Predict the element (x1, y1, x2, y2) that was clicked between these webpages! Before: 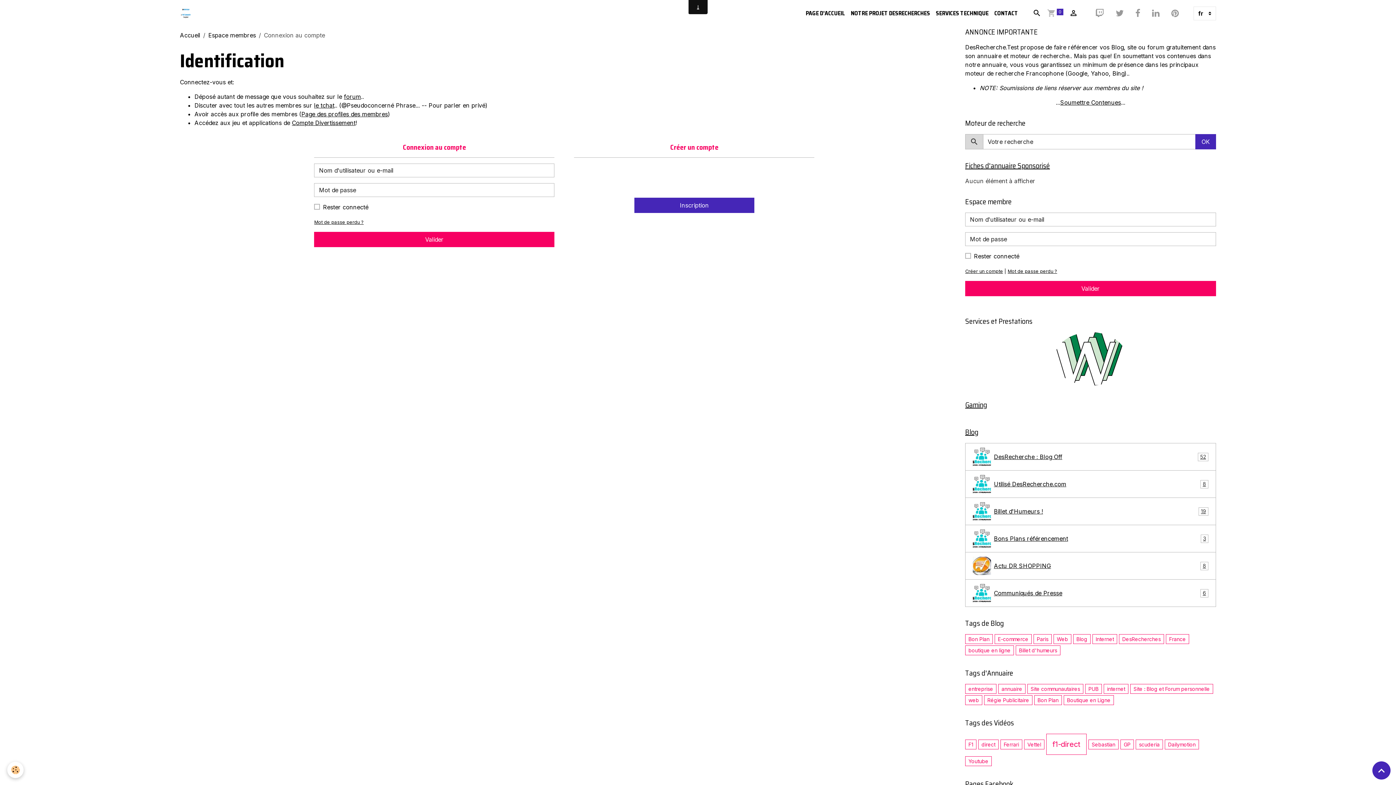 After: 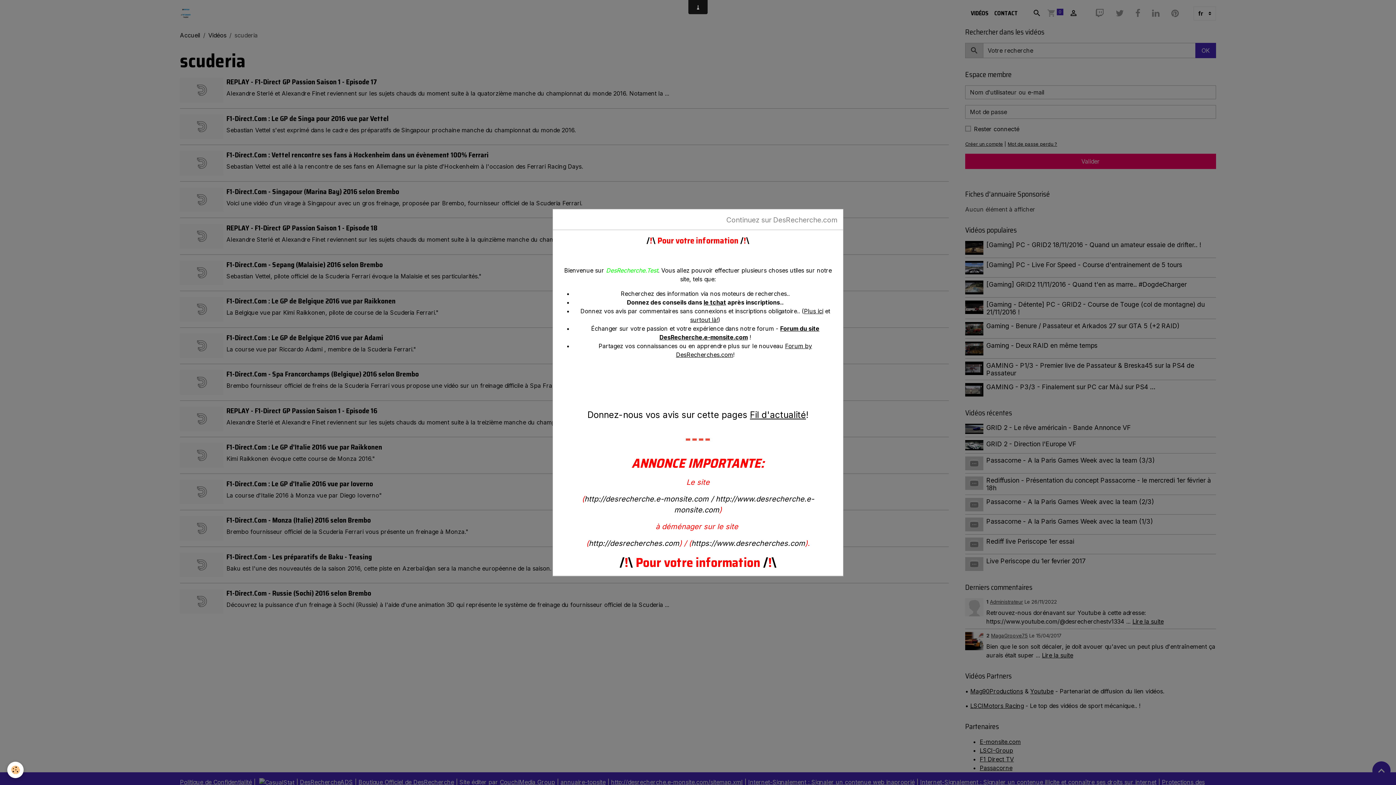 Action: label: scuderia bbox: (1136, 739, 1163, 749)